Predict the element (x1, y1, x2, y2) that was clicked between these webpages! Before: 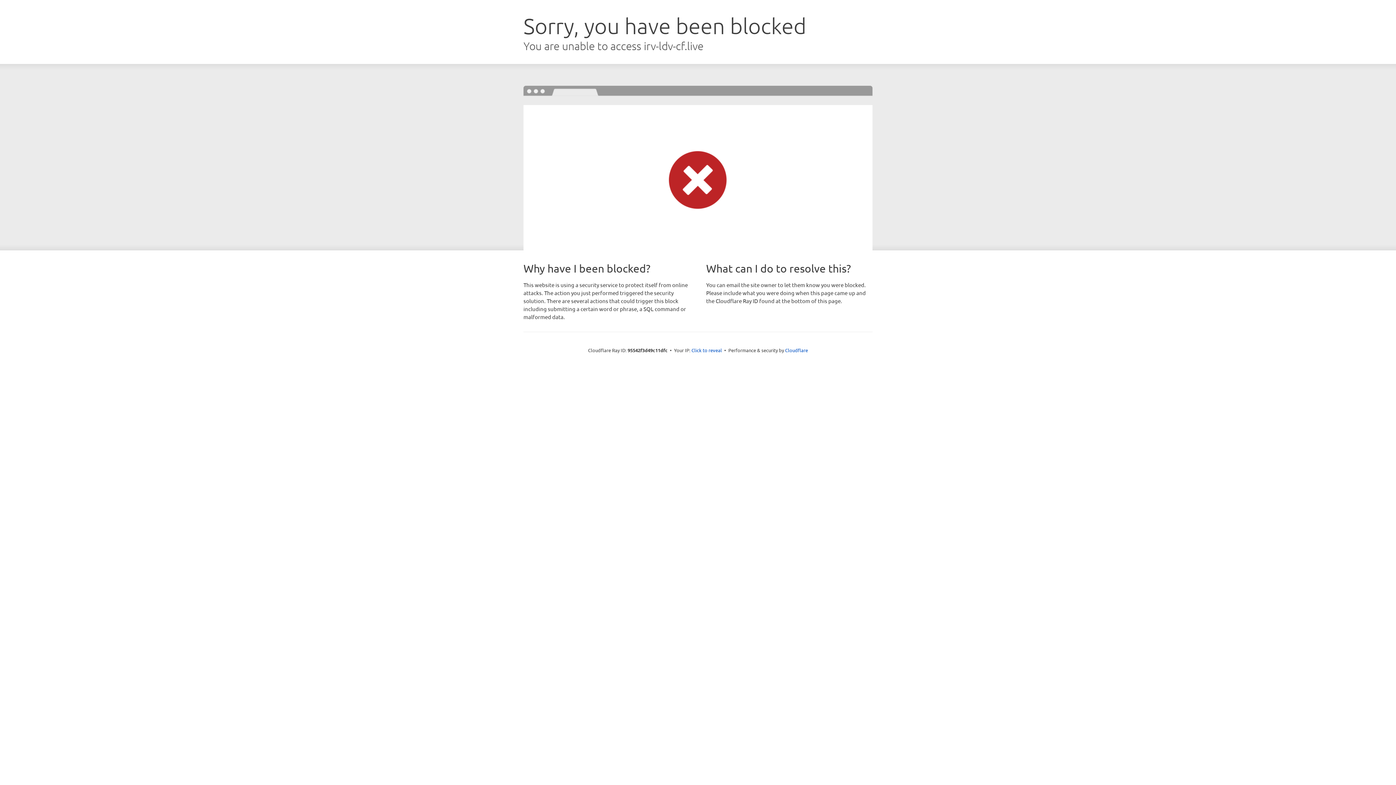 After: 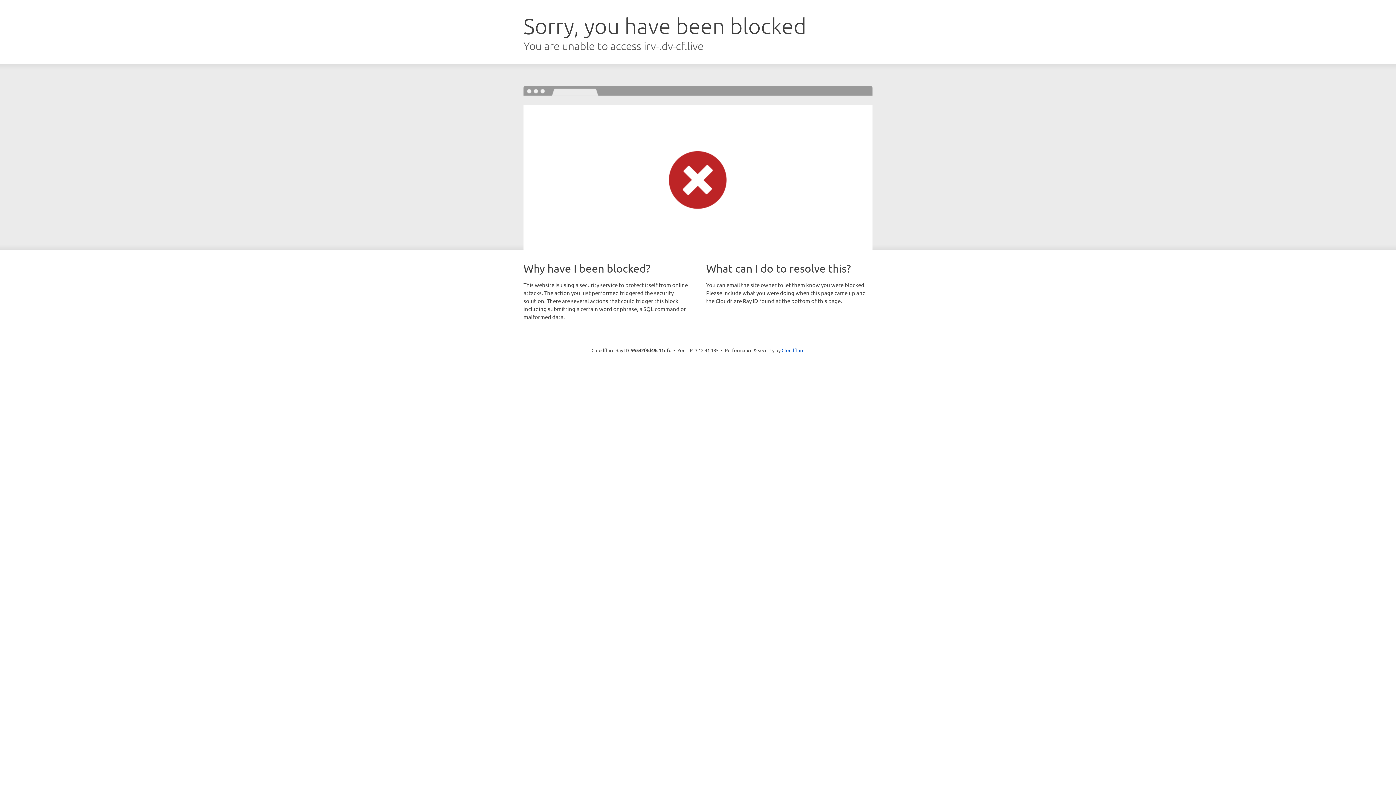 Action: label: Click to reveal bbox: (691, 346, 722, 353)